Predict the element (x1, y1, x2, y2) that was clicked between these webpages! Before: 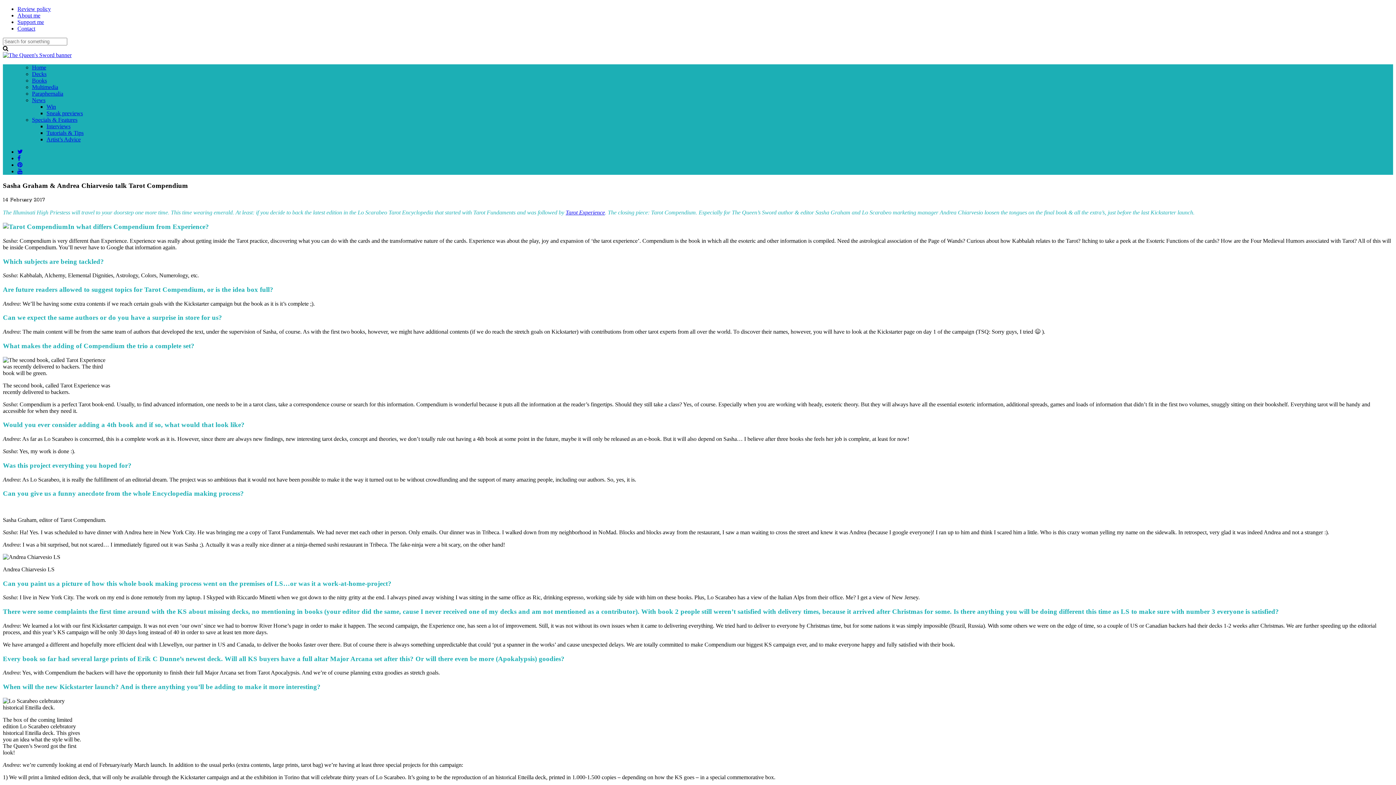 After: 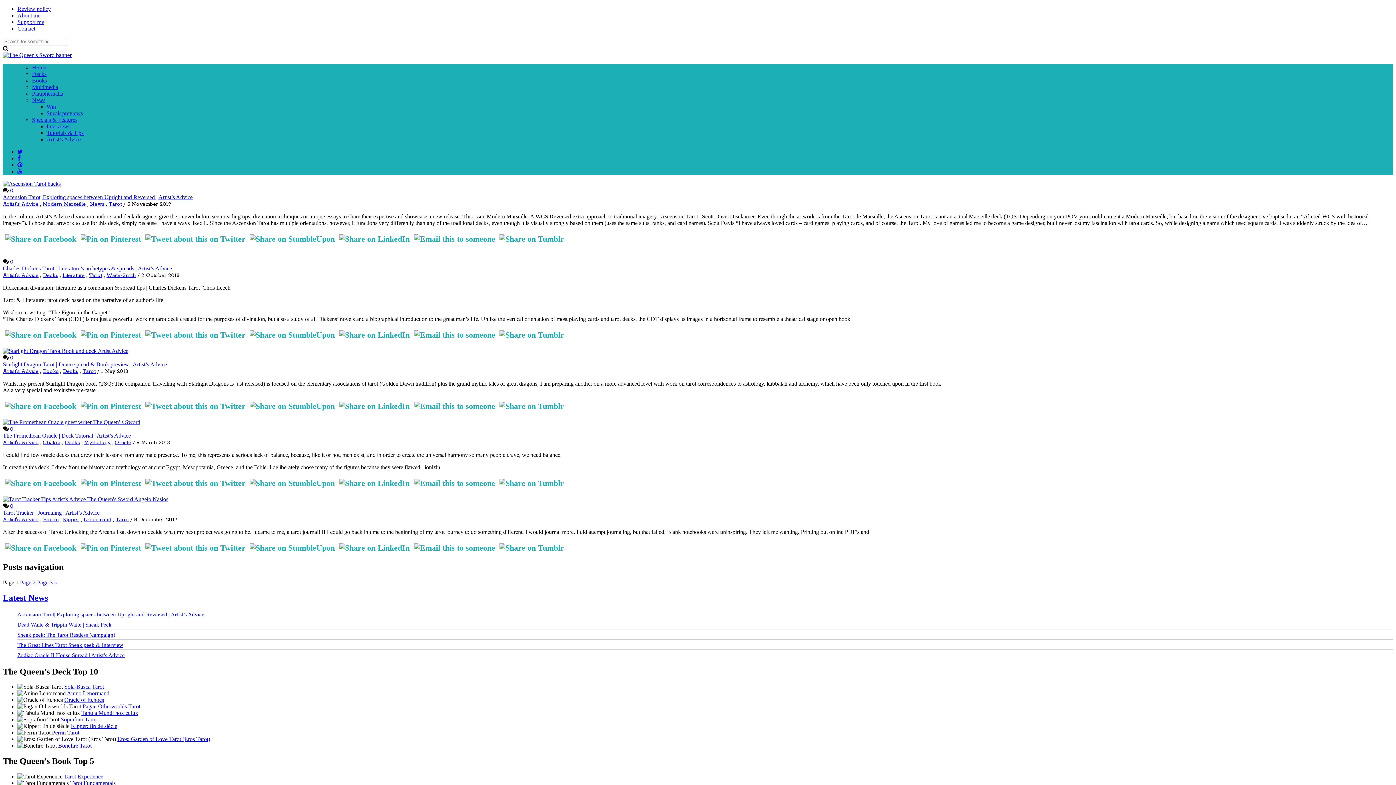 Action: bbox: (46, 136, 80, 142) label: Artist’s Advice